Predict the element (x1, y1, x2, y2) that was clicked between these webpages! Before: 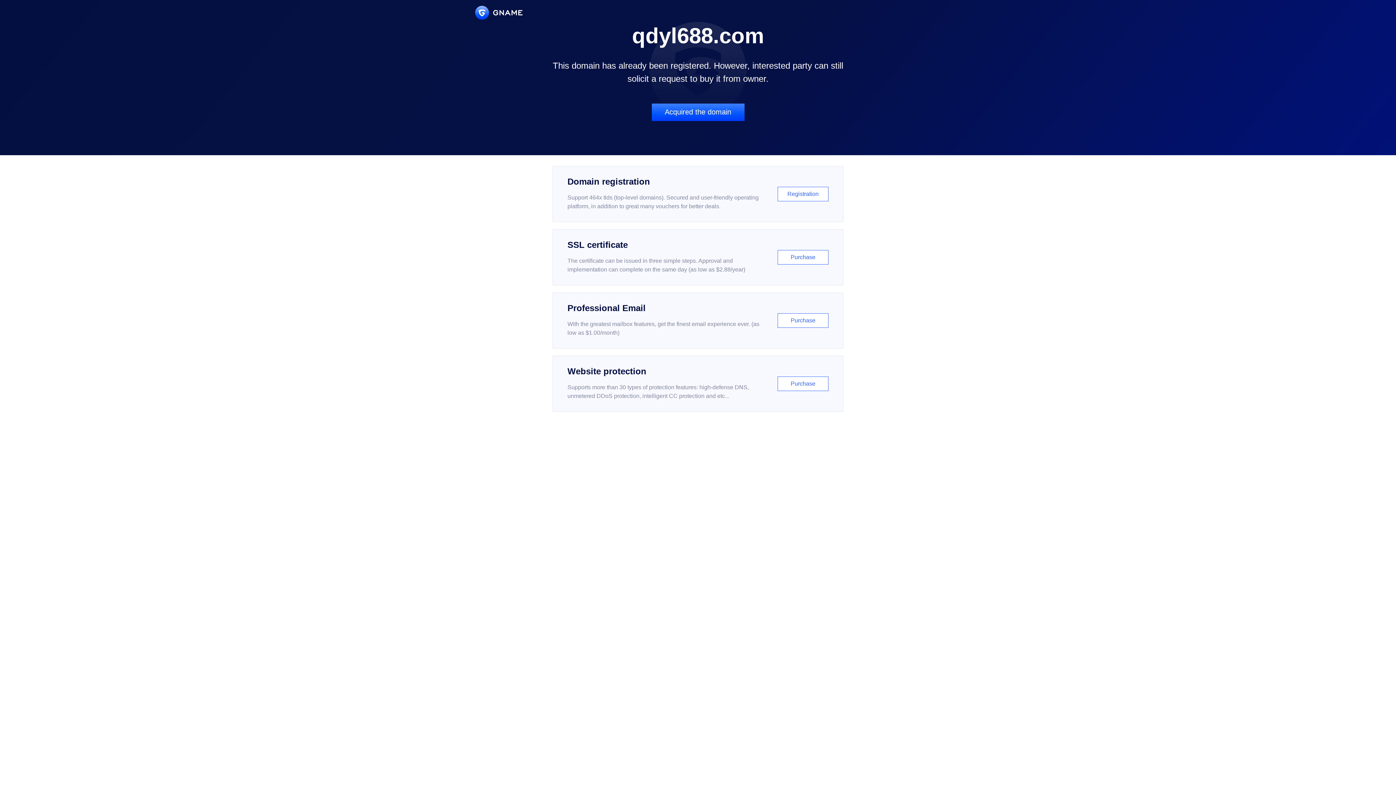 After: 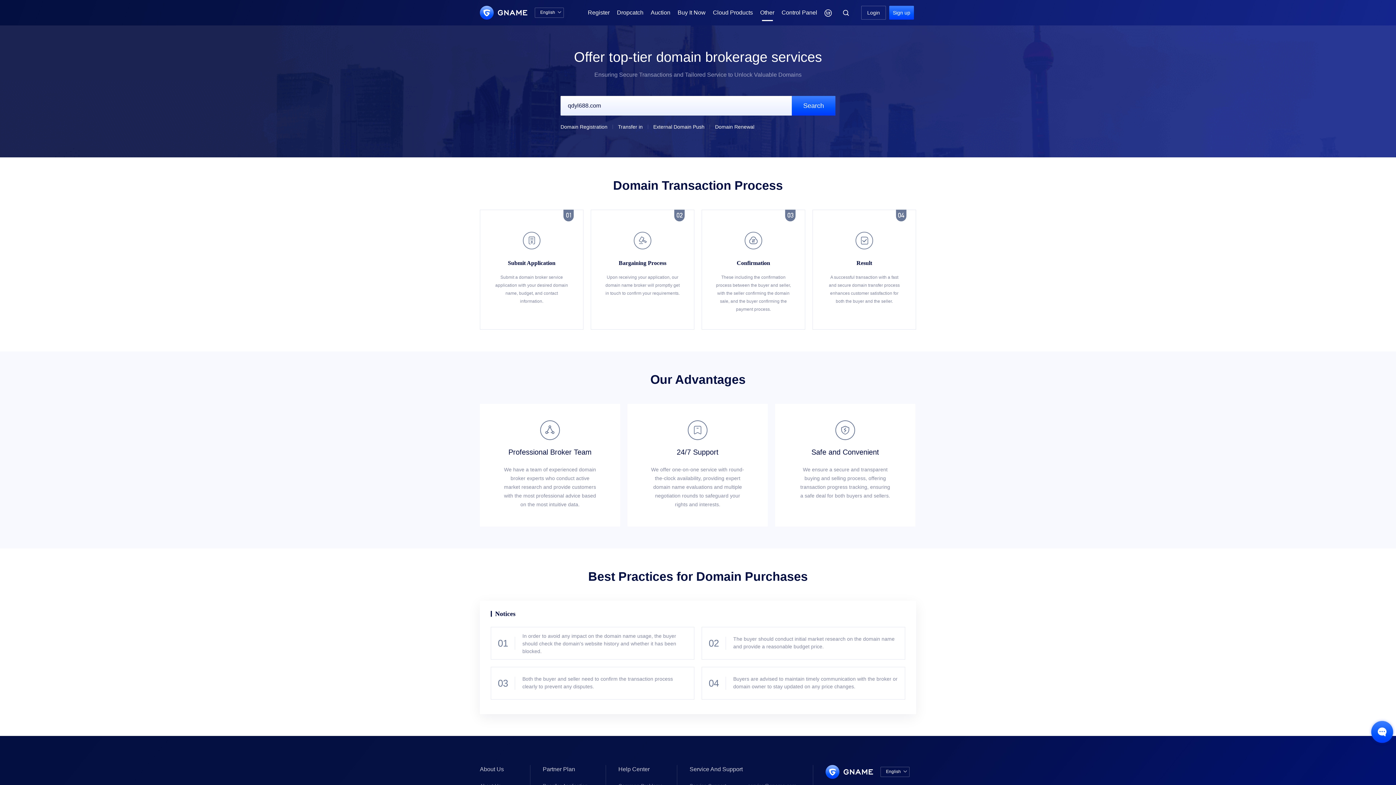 Action: bbox: (651, 103, 744, 121) label: Acquired the domain